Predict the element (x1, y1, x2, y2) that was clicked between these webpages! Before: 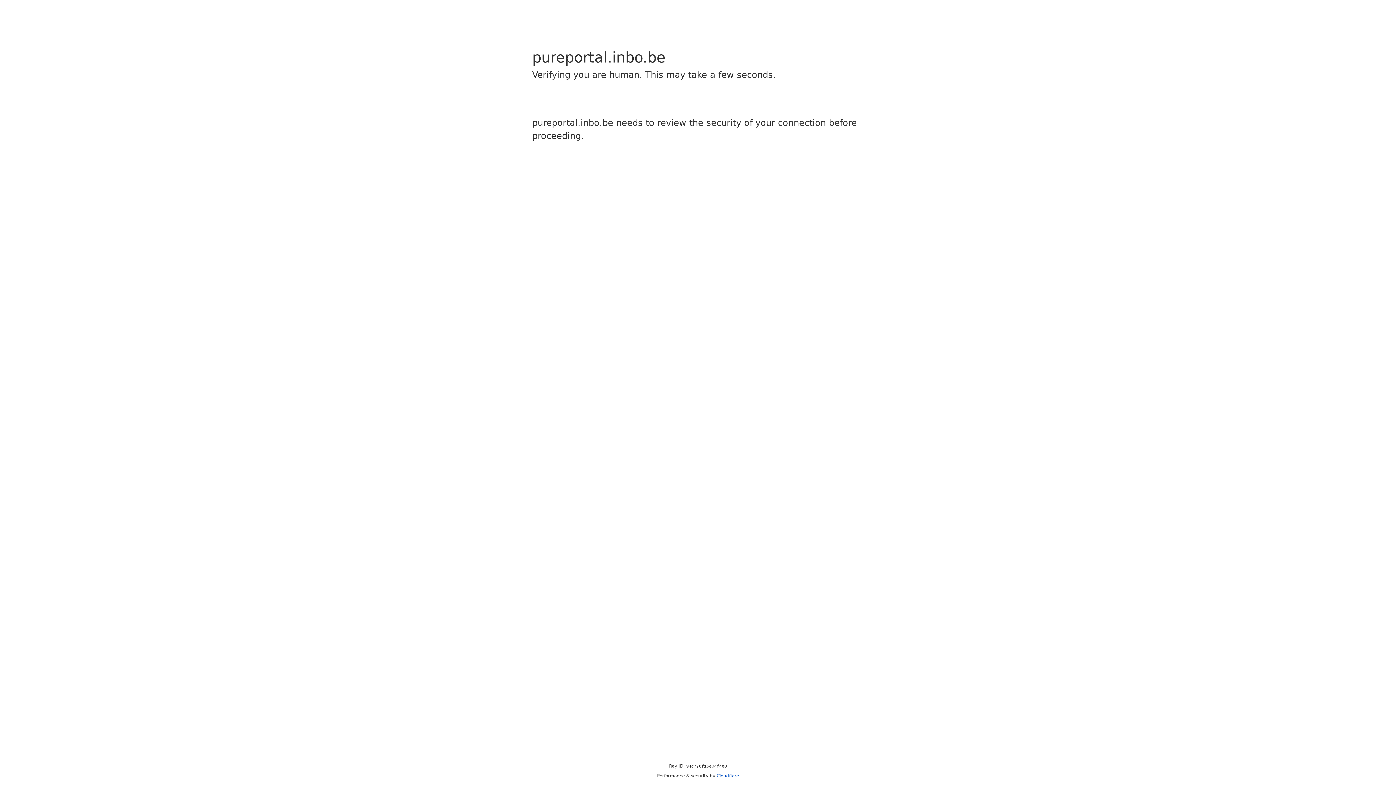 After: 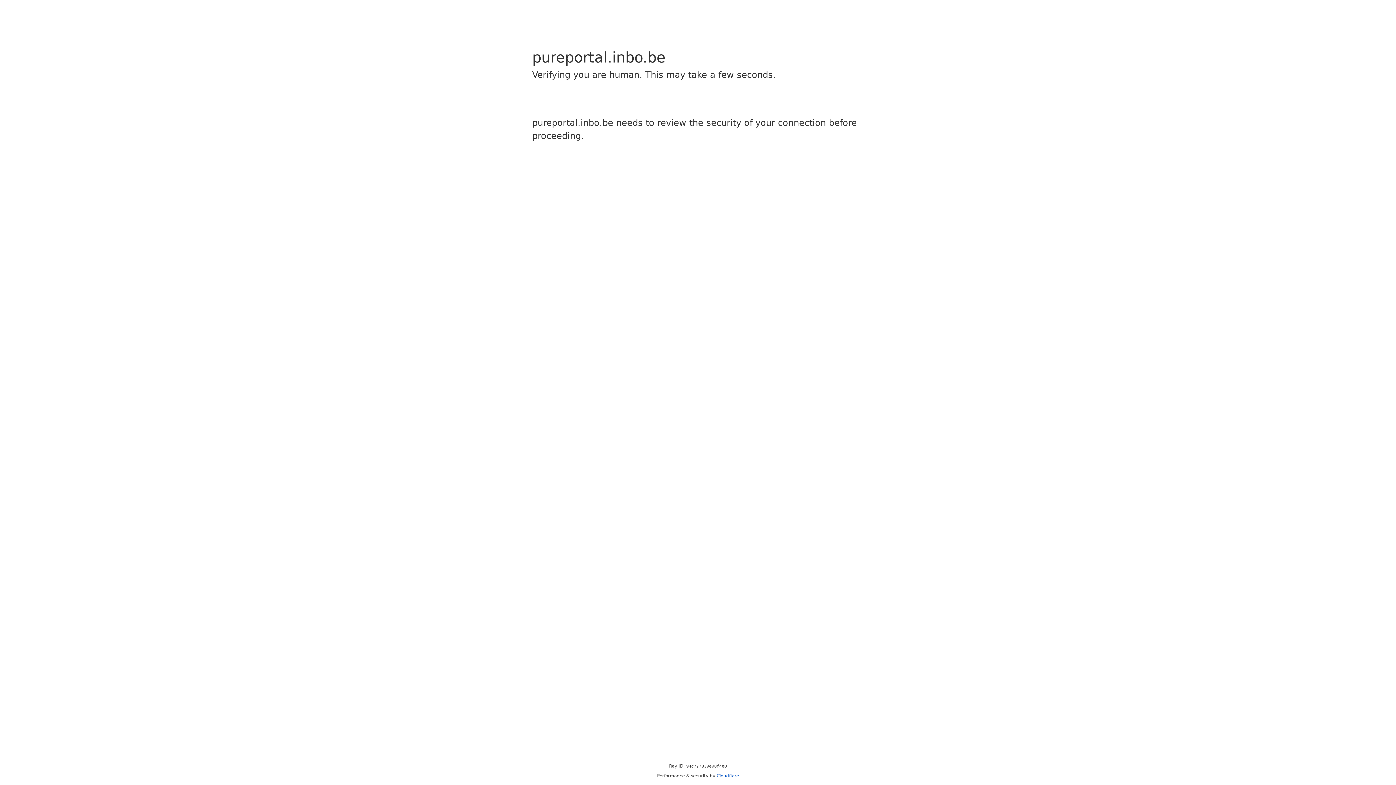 Action: bbox: (716, 773, 739, 778) label: Cloudflare